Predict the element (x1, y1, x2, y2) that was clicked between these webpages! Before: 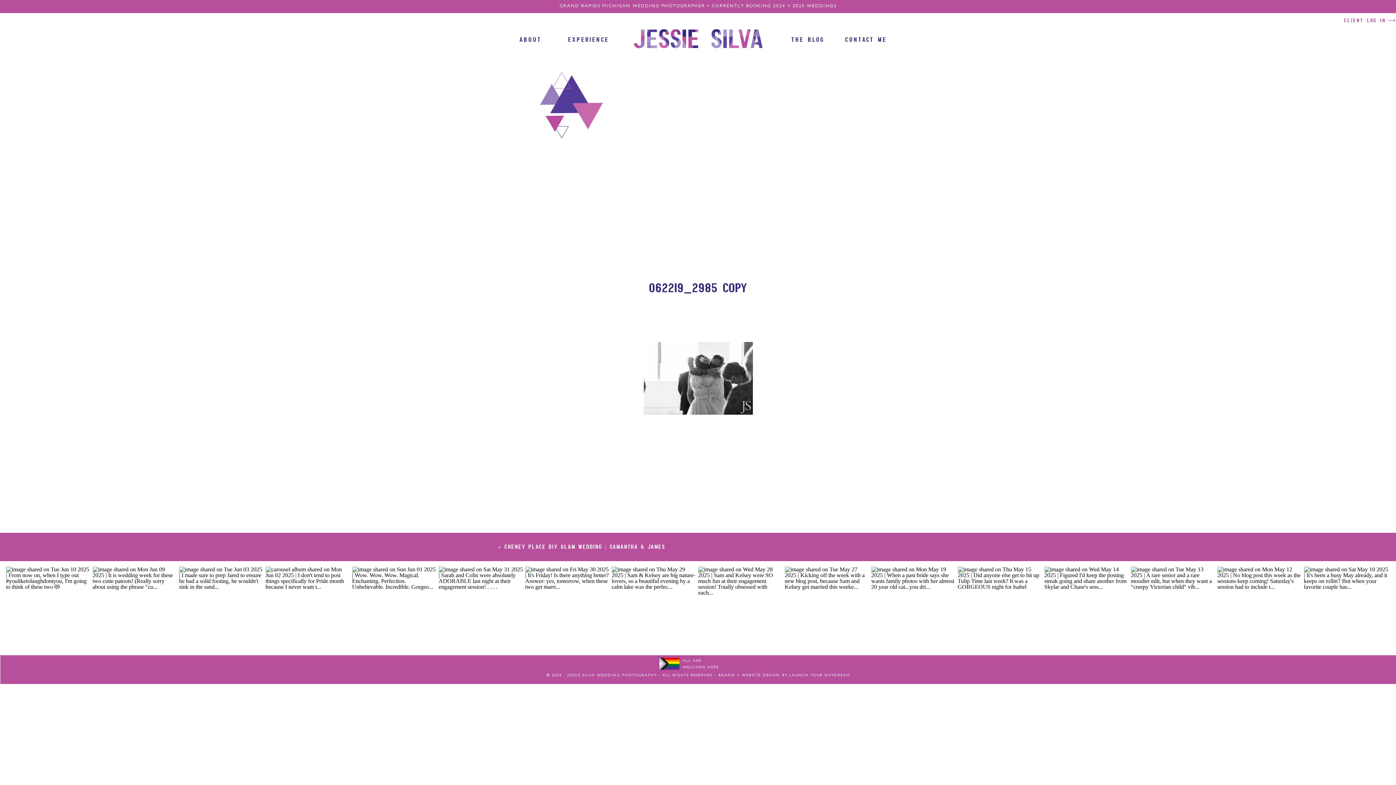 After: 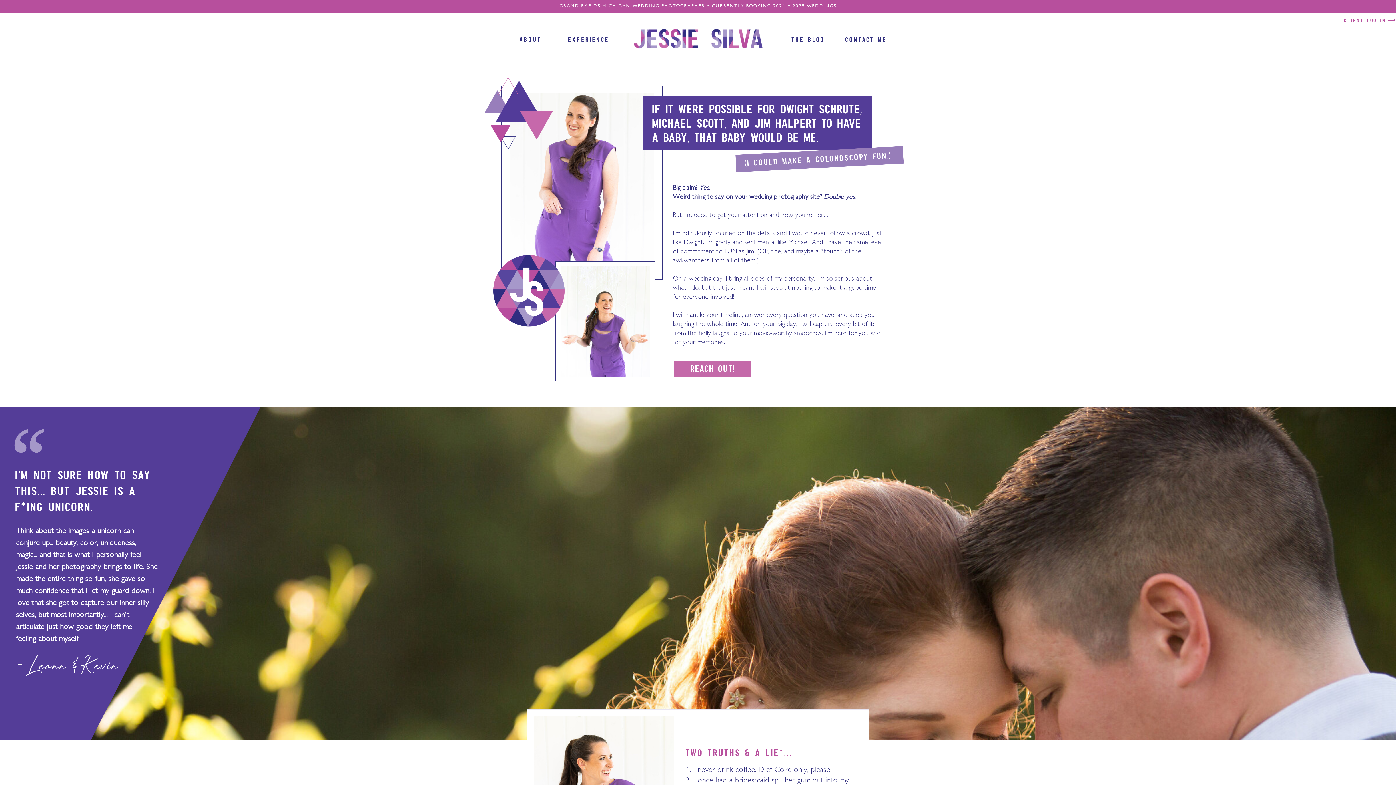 Action: bbox: (501, 35, 559, 41) label: ABOUT